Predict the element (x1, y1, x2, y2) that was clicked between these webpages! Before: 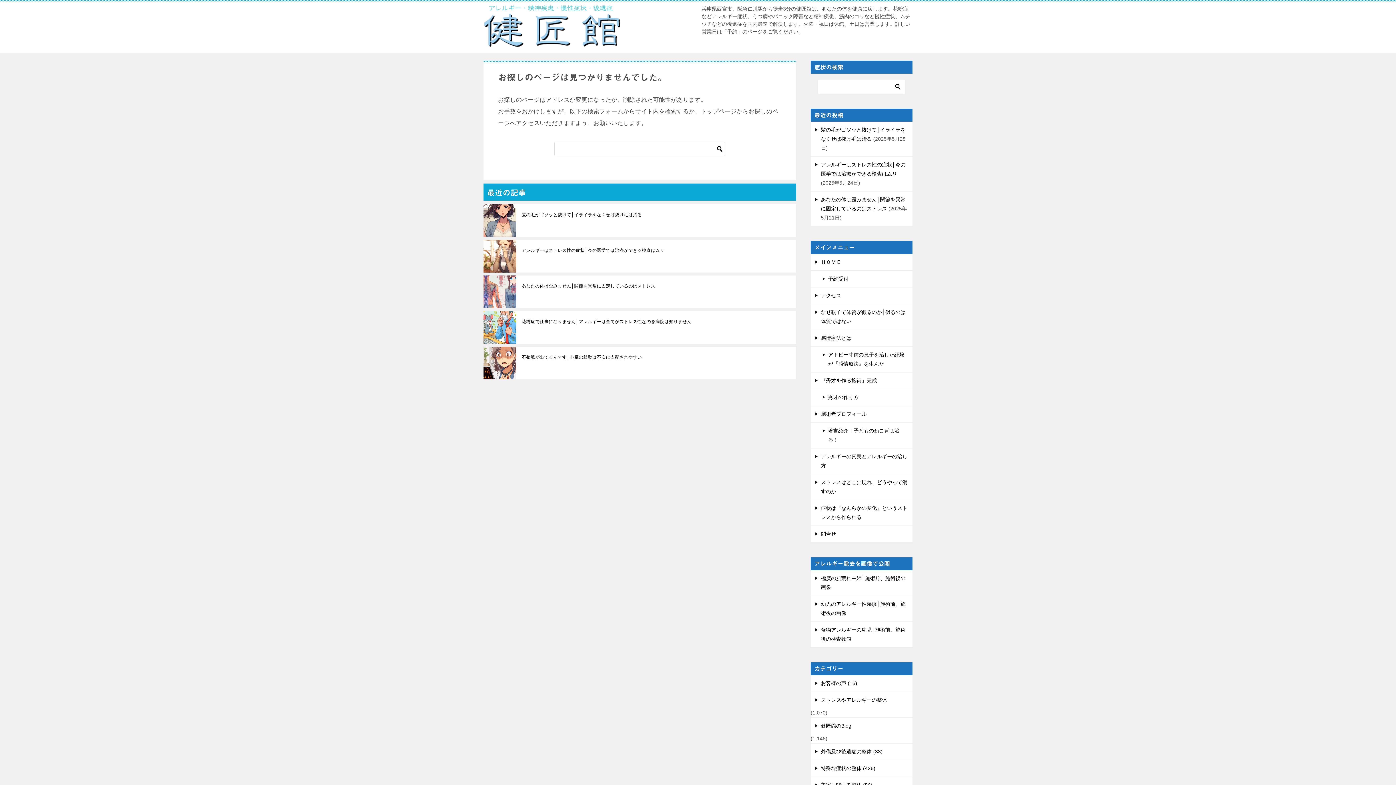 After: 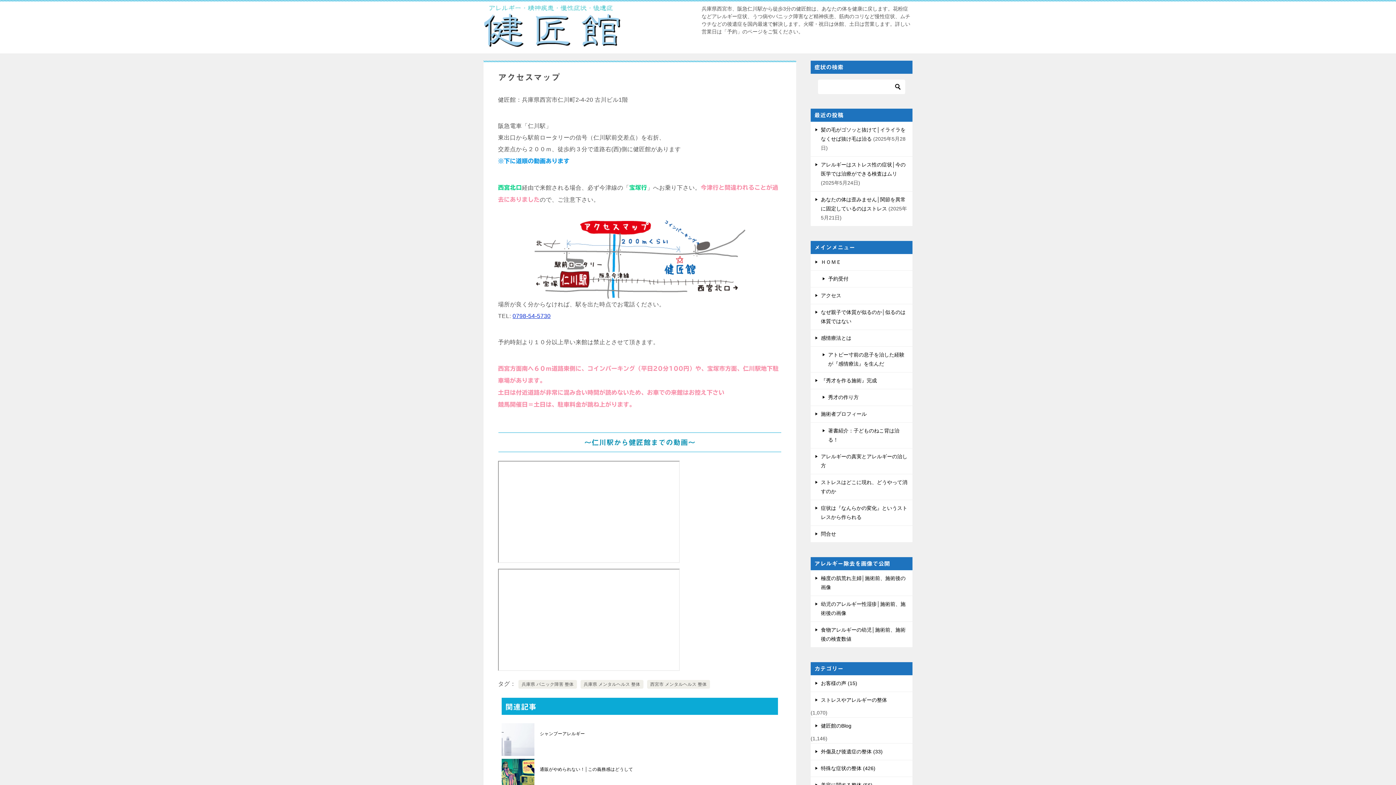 Action: label: アクセス bbox: (810, 287, 912, 304)